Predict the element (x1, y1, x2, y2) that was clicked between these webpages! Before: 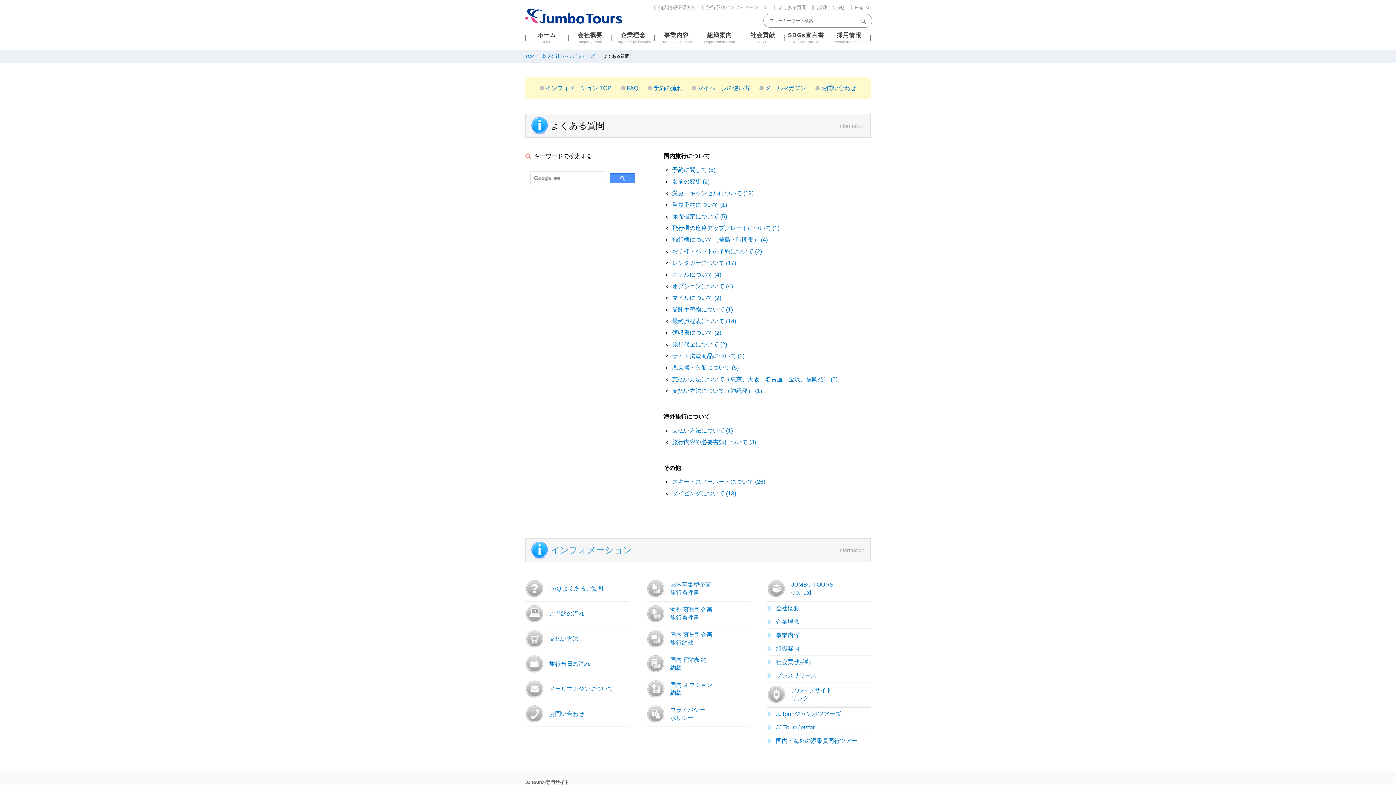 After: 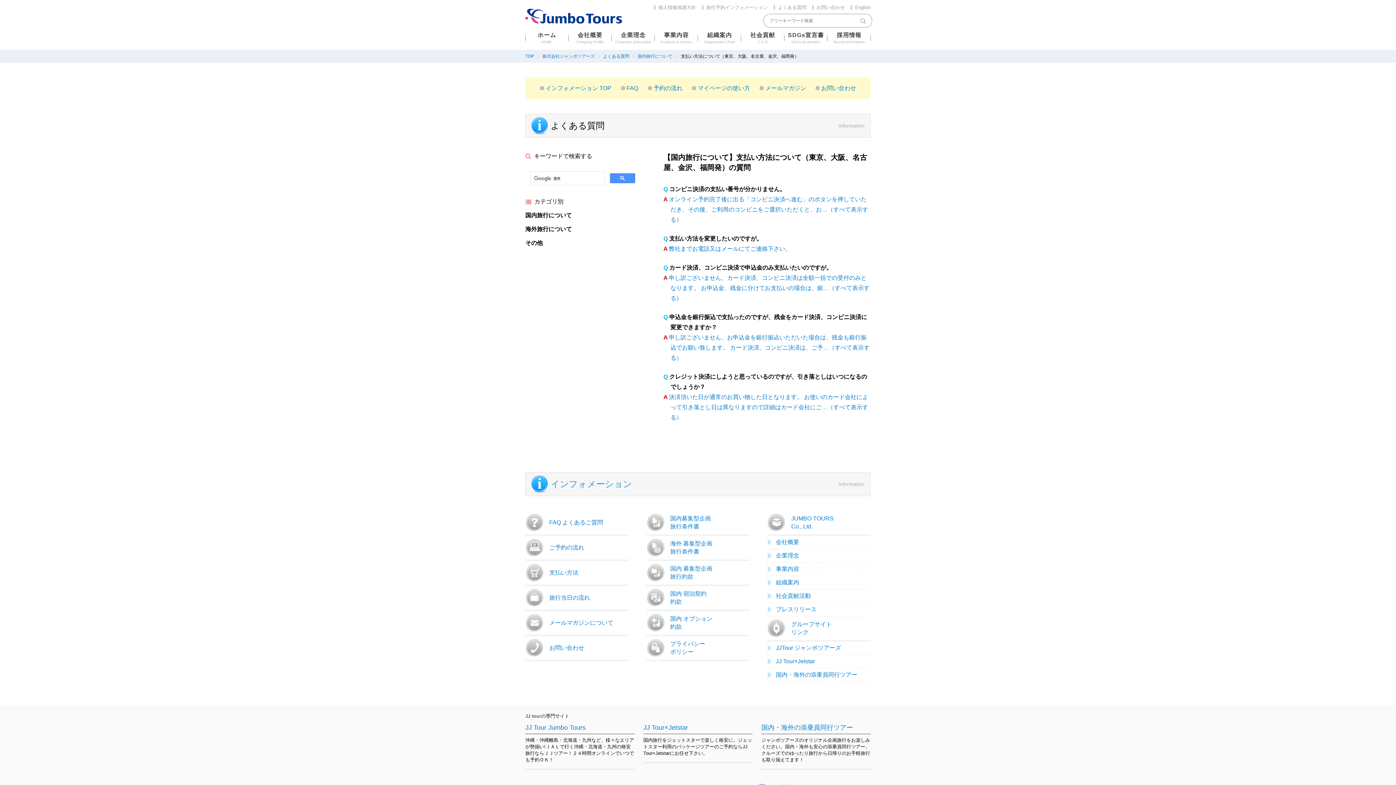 Action: bbox: (672, 376, 837, 382) label: 支払い方法について（東京、大阪、名古屋、金沢、福岡発） (5)